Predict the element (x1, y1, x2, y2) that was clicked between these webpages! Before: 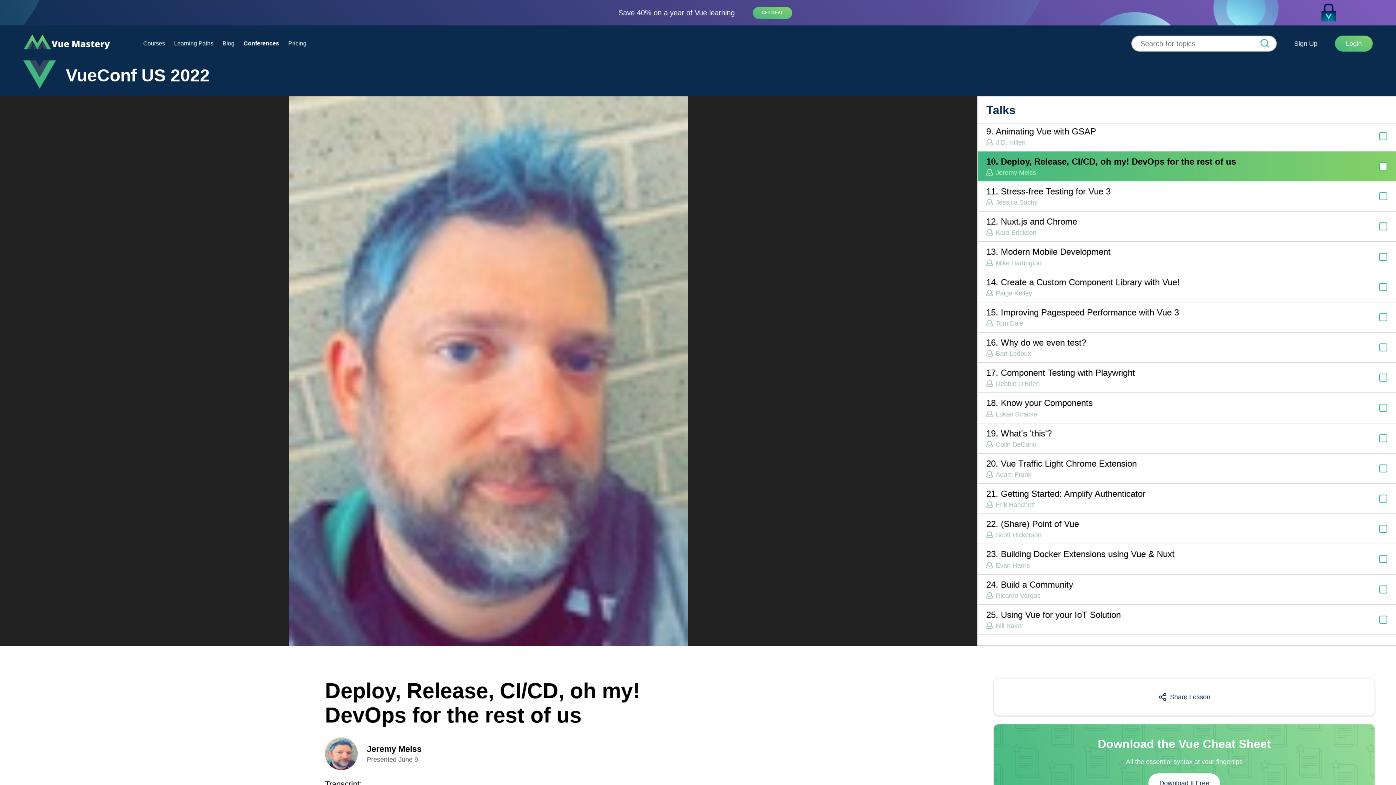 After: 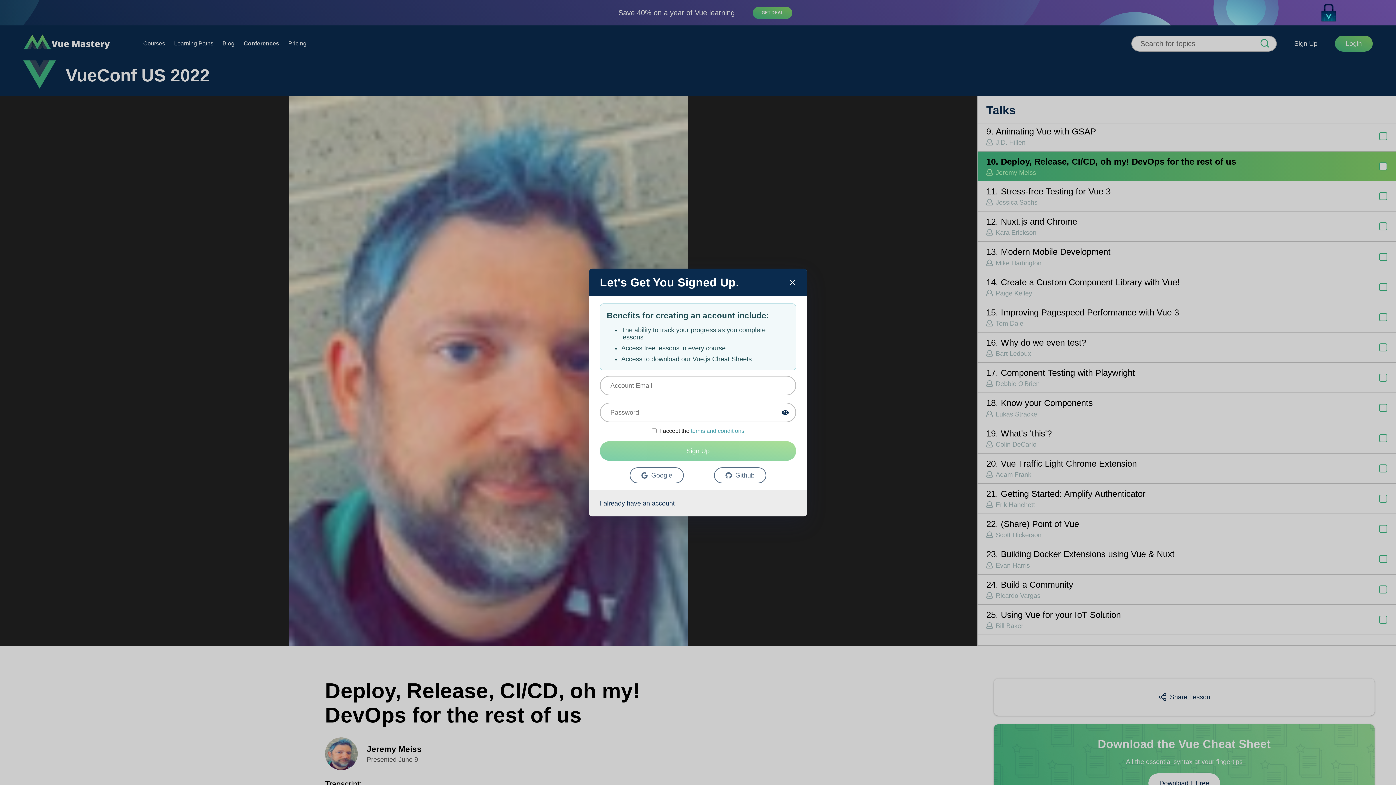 Action: bbox: (1283, 35, 1328, 51) label: Sign Up